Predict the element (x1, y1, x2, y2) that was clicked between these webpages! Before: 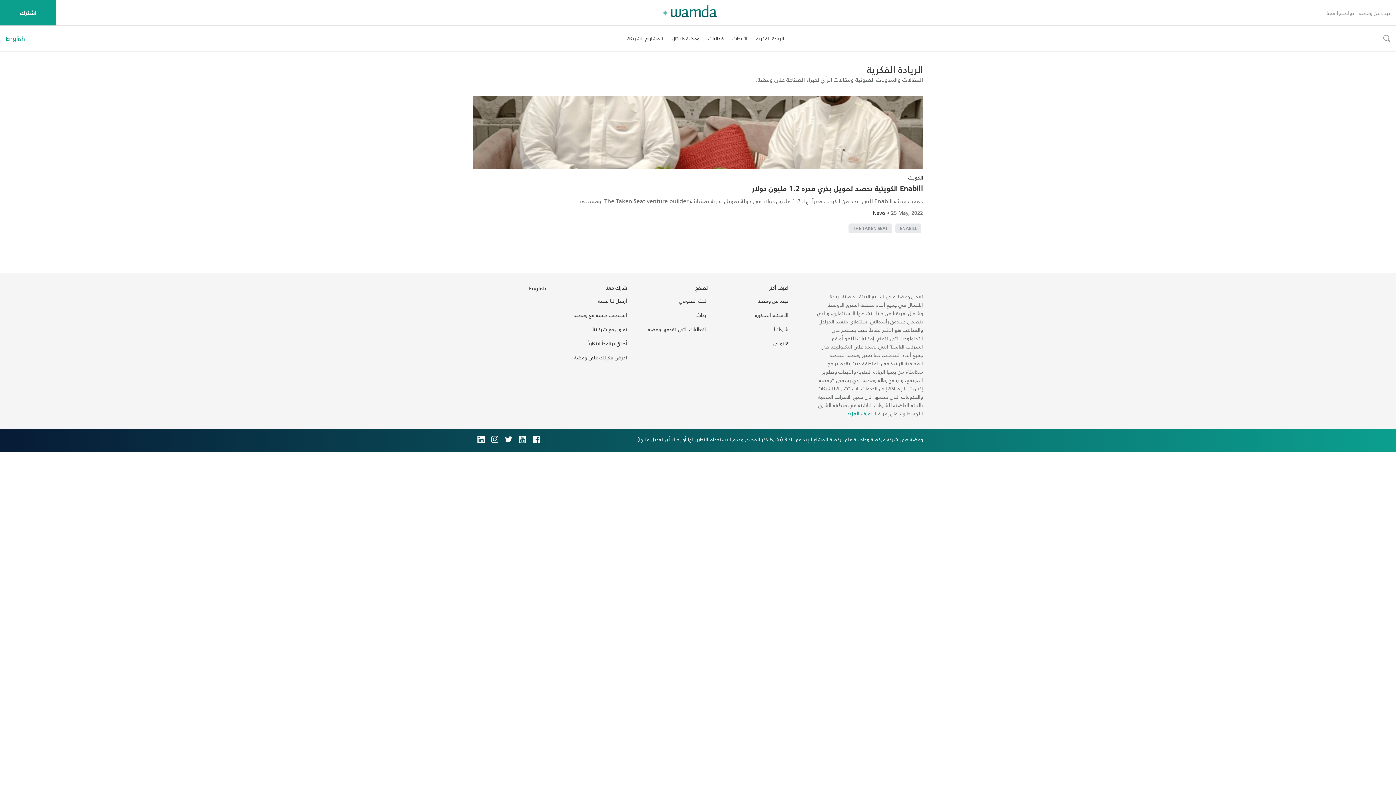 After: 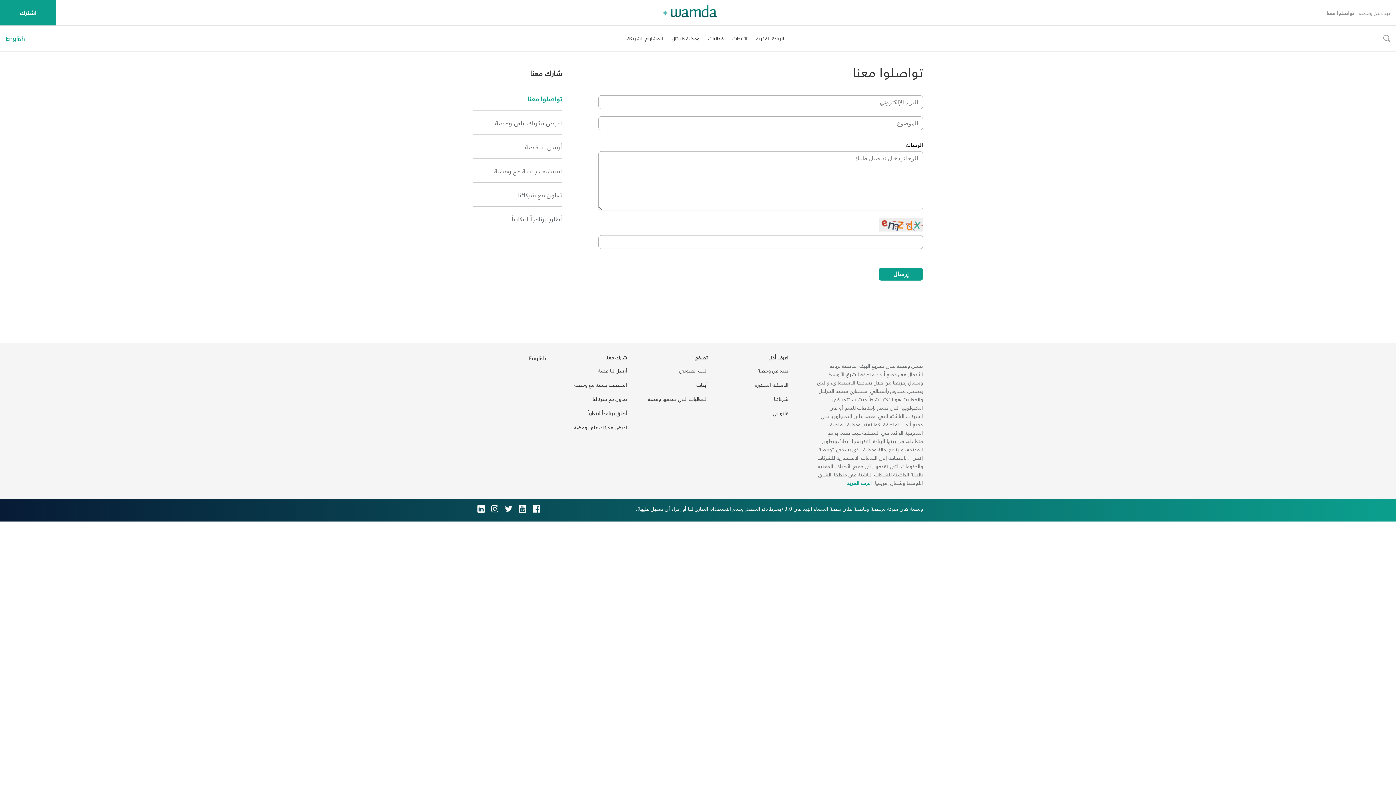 Action: label: تواصلوا معنا bbox: (1326, 8, 1354, 17)